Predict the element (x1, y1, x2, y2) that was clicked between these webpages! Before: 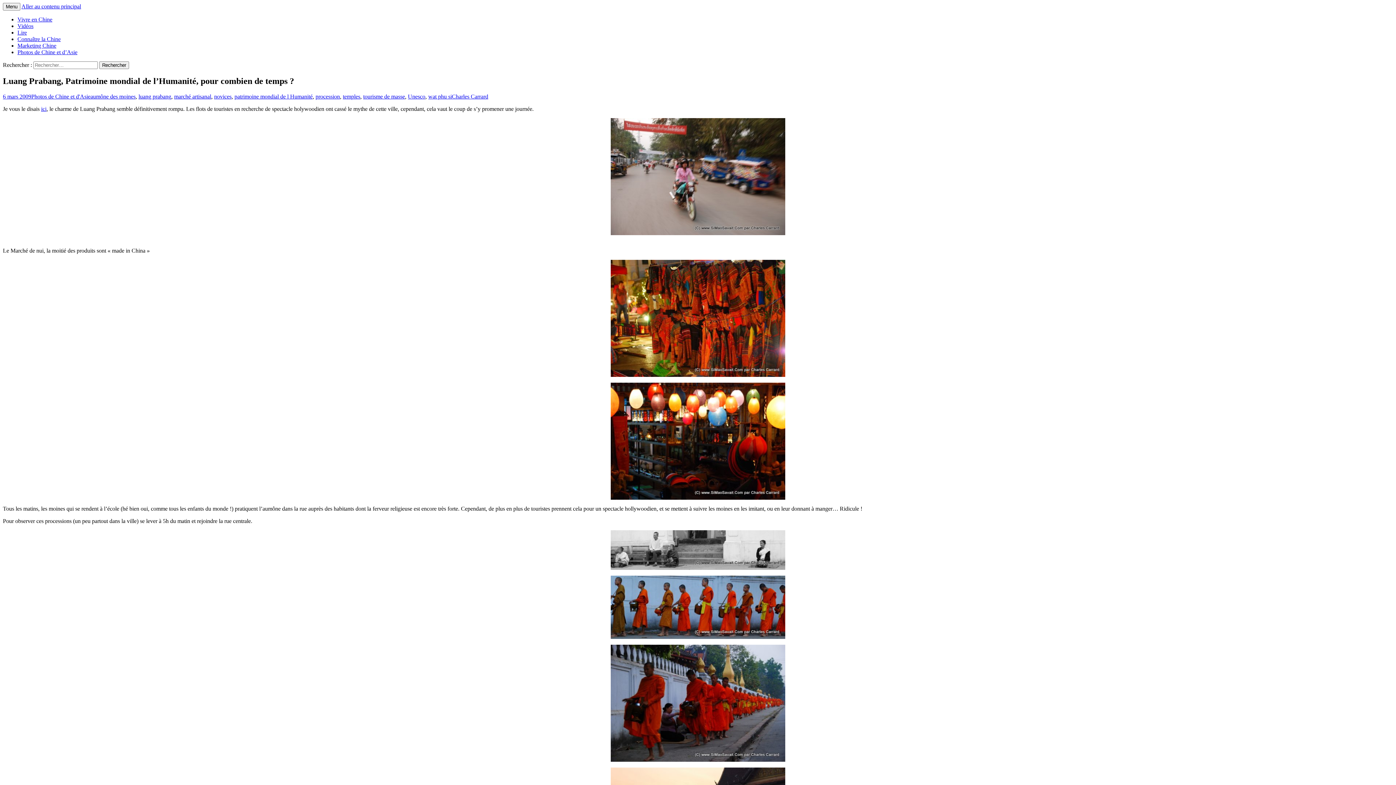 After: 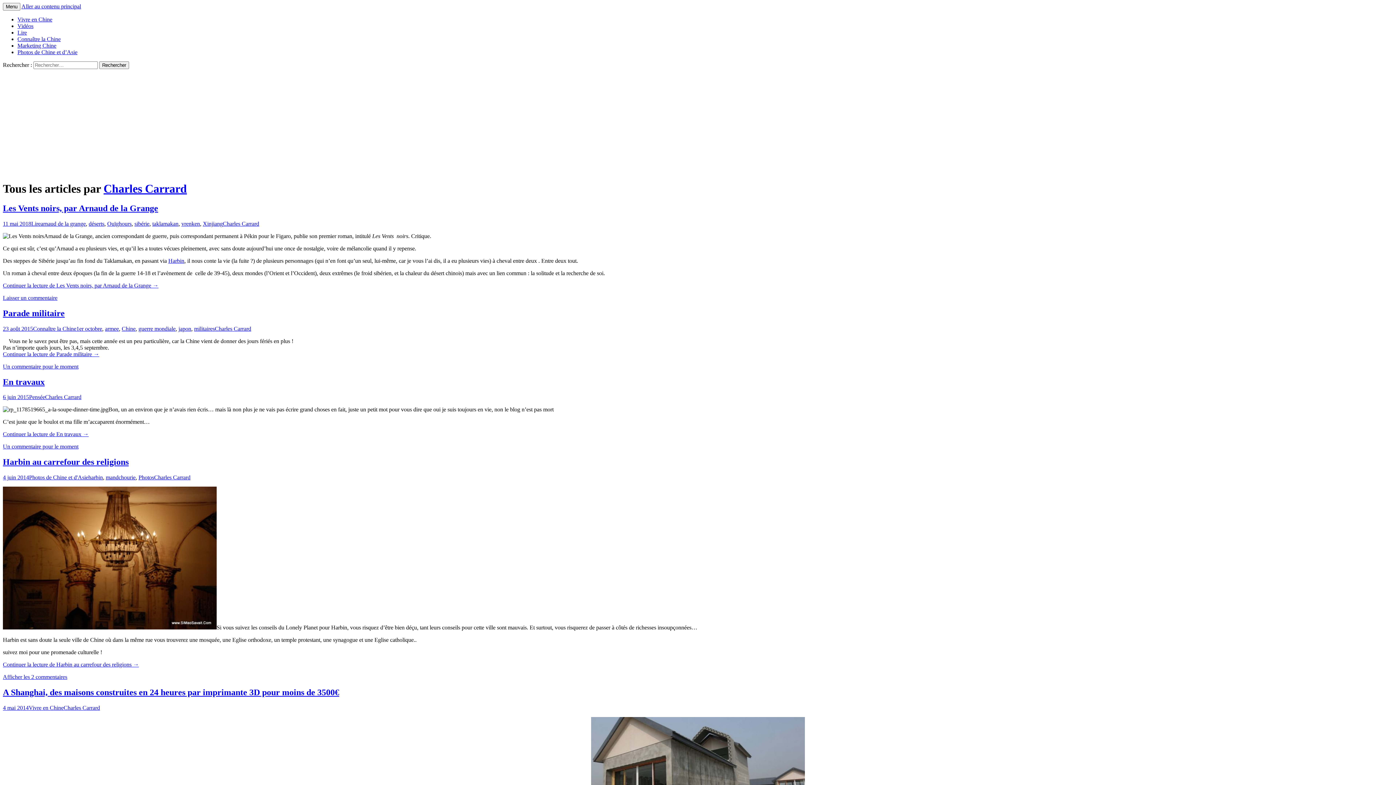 Action: label: Charles Carrard bbox: (452, 93, 488, 99)